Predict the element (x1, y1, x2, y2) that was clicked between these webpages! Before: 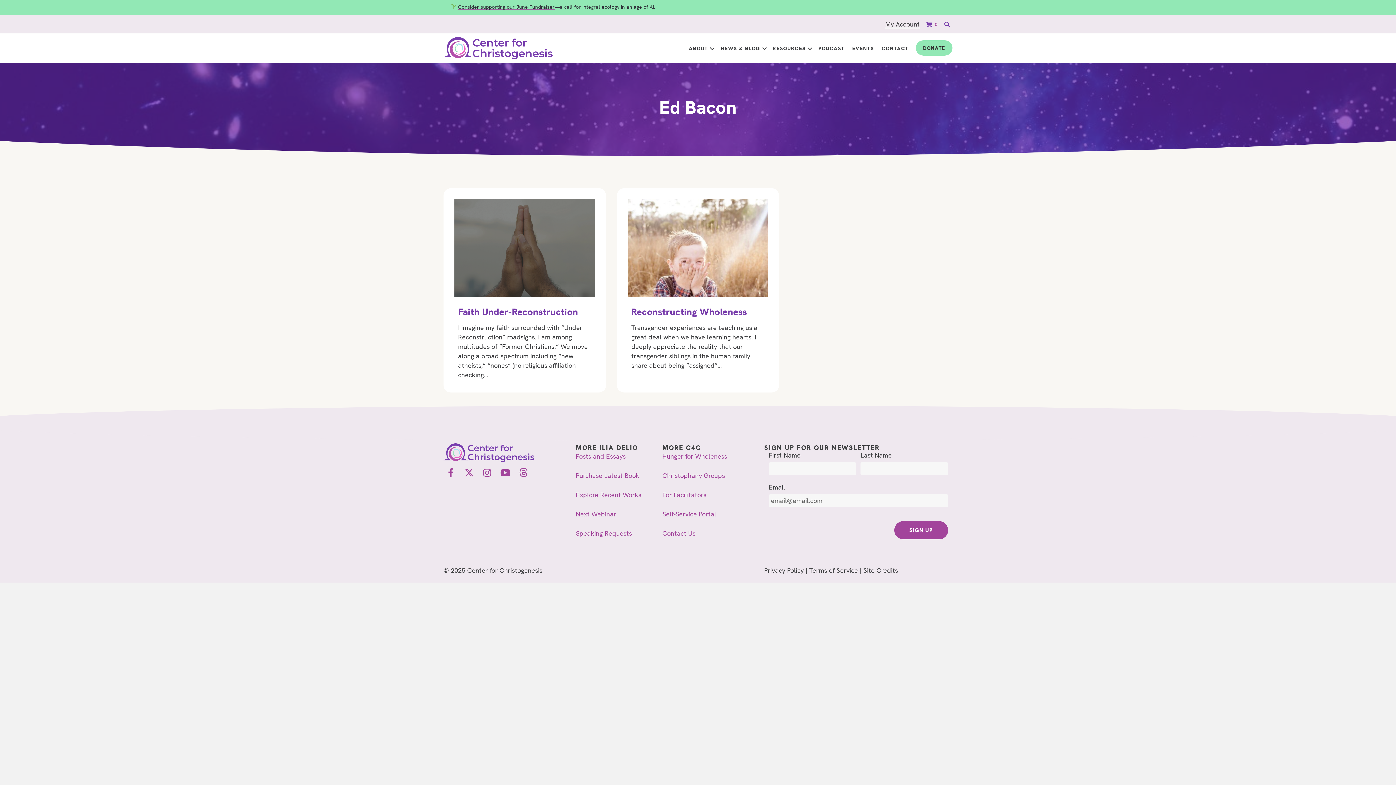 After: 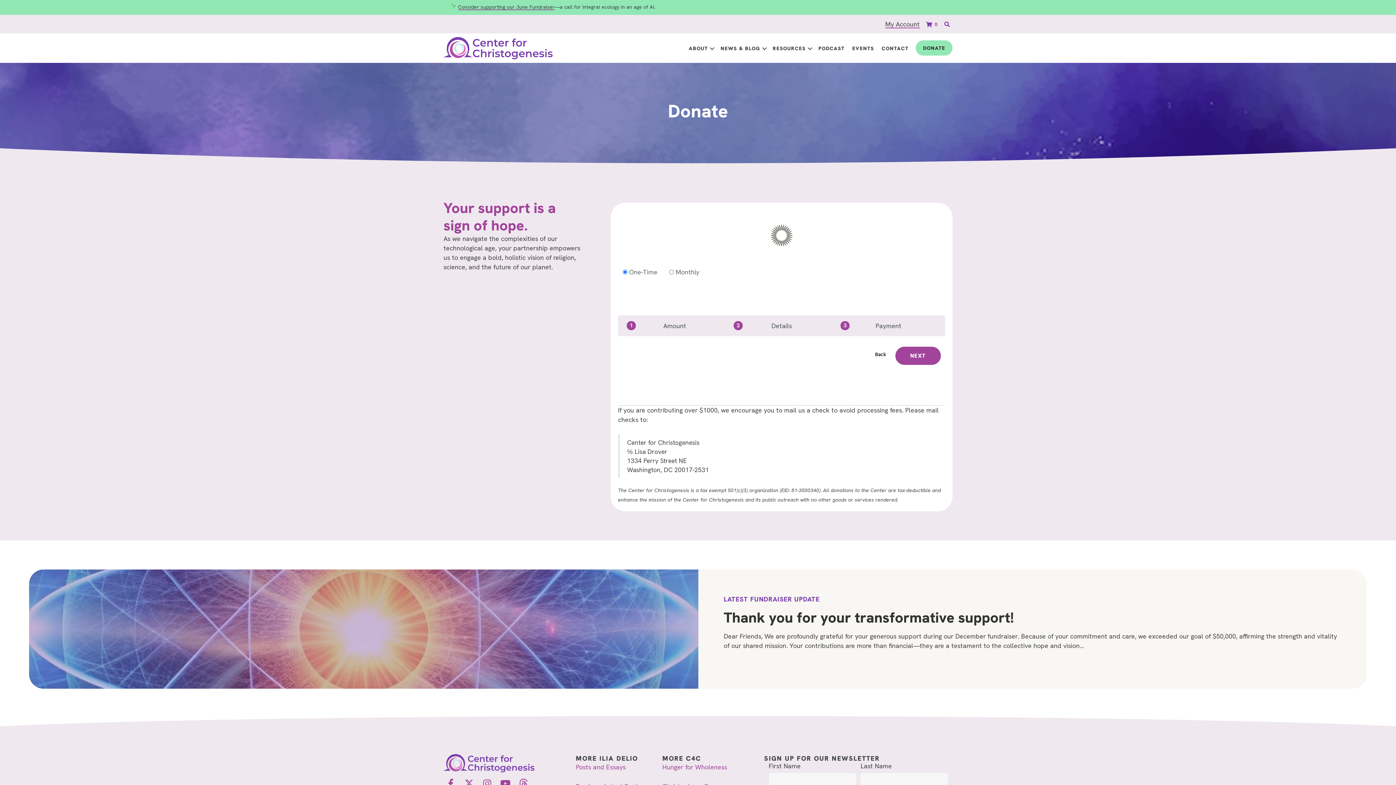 Action: label: Consider supporting our June Fundraiser bbox: (458, 3, 554, 10)